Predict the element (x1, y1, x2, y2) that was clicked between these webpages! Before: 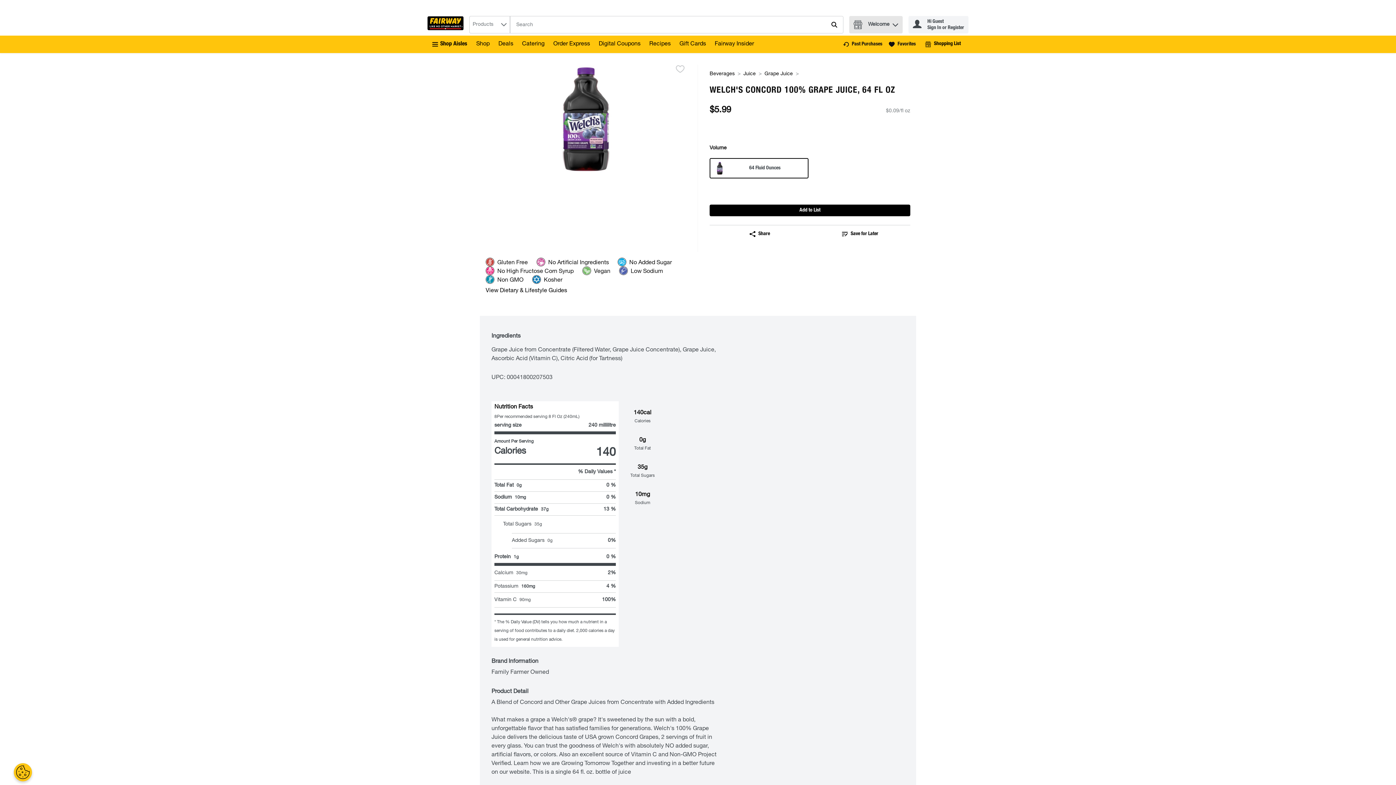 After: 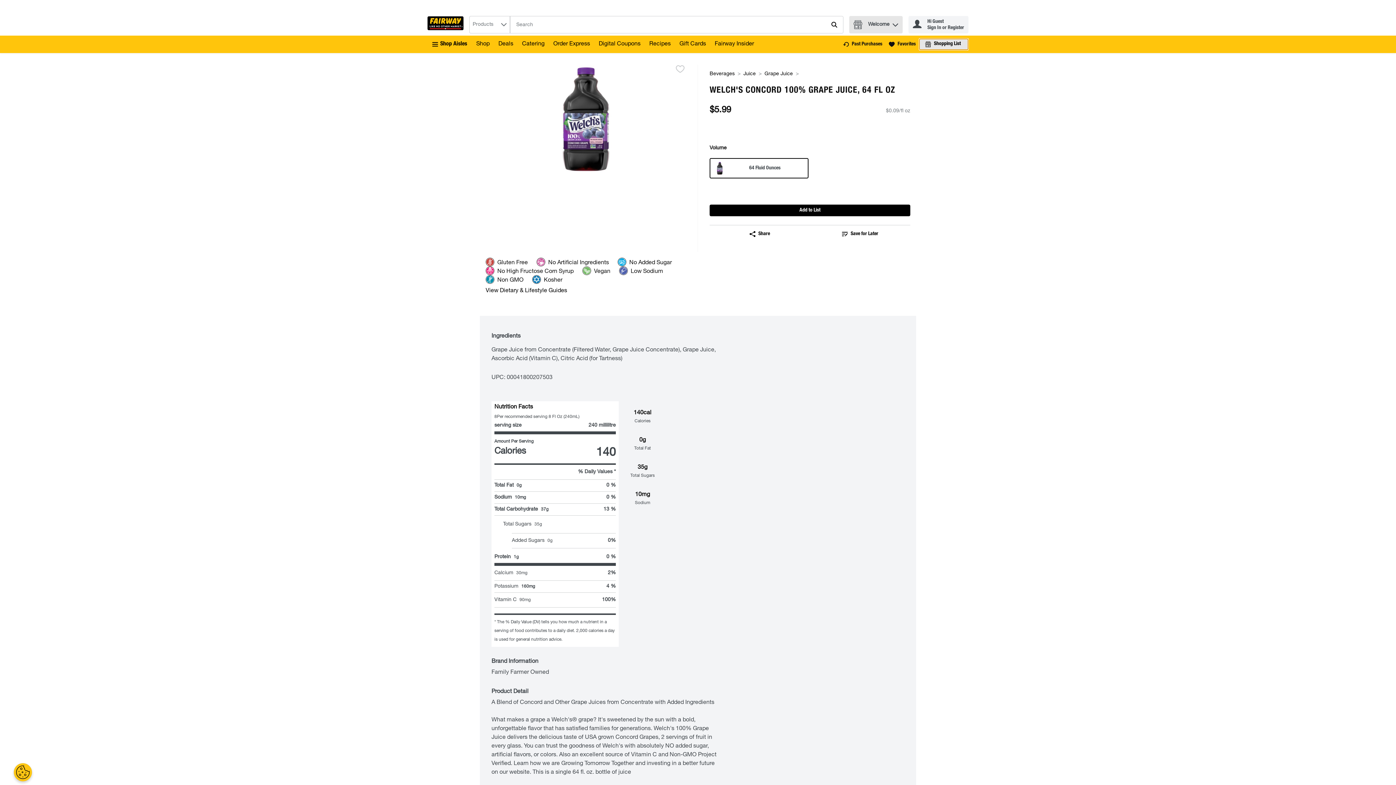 Action: bbox: (919, 38, 968, 50) label: Shopping List
.